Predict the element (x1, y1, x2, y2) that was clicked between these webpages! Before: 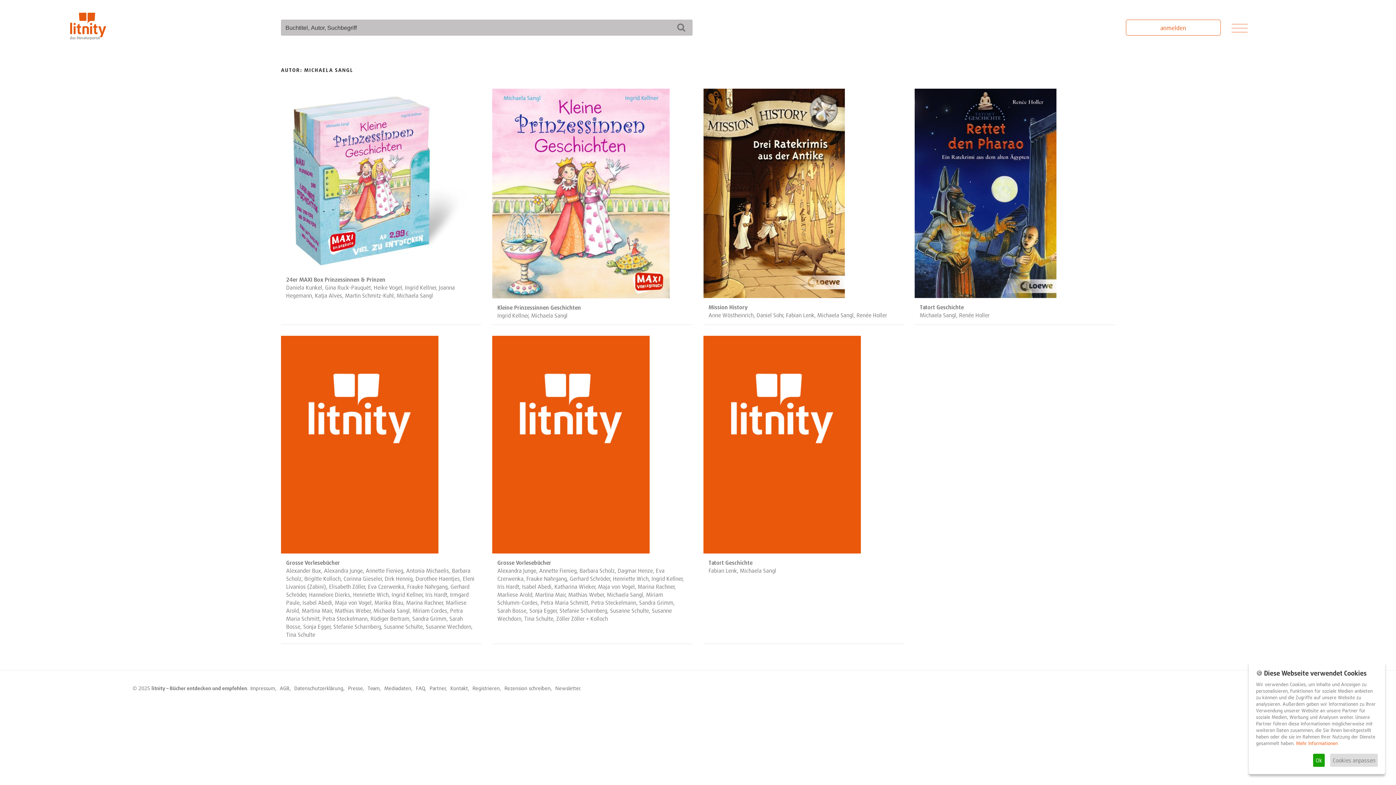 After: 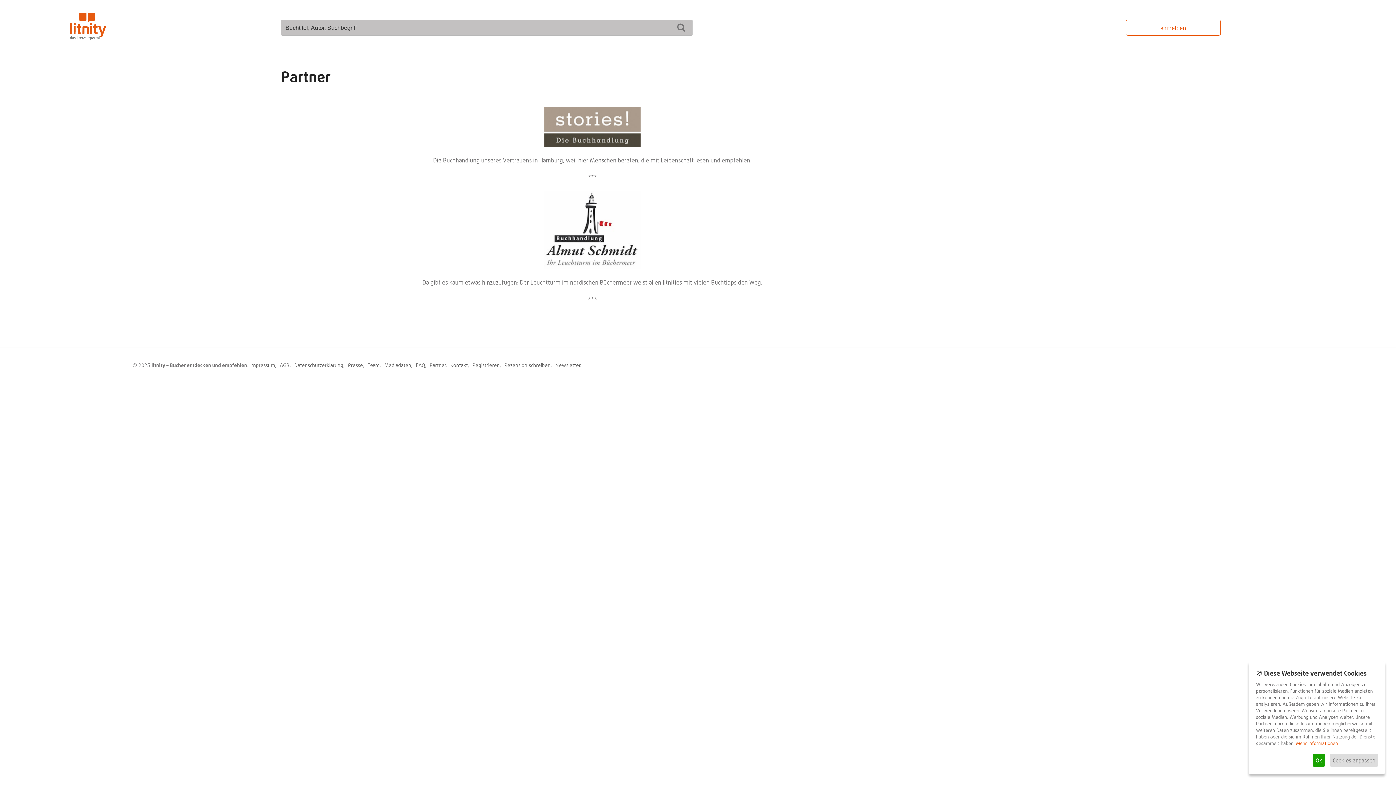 Action: label: Partner bbox: (429, 685, 446, 691)